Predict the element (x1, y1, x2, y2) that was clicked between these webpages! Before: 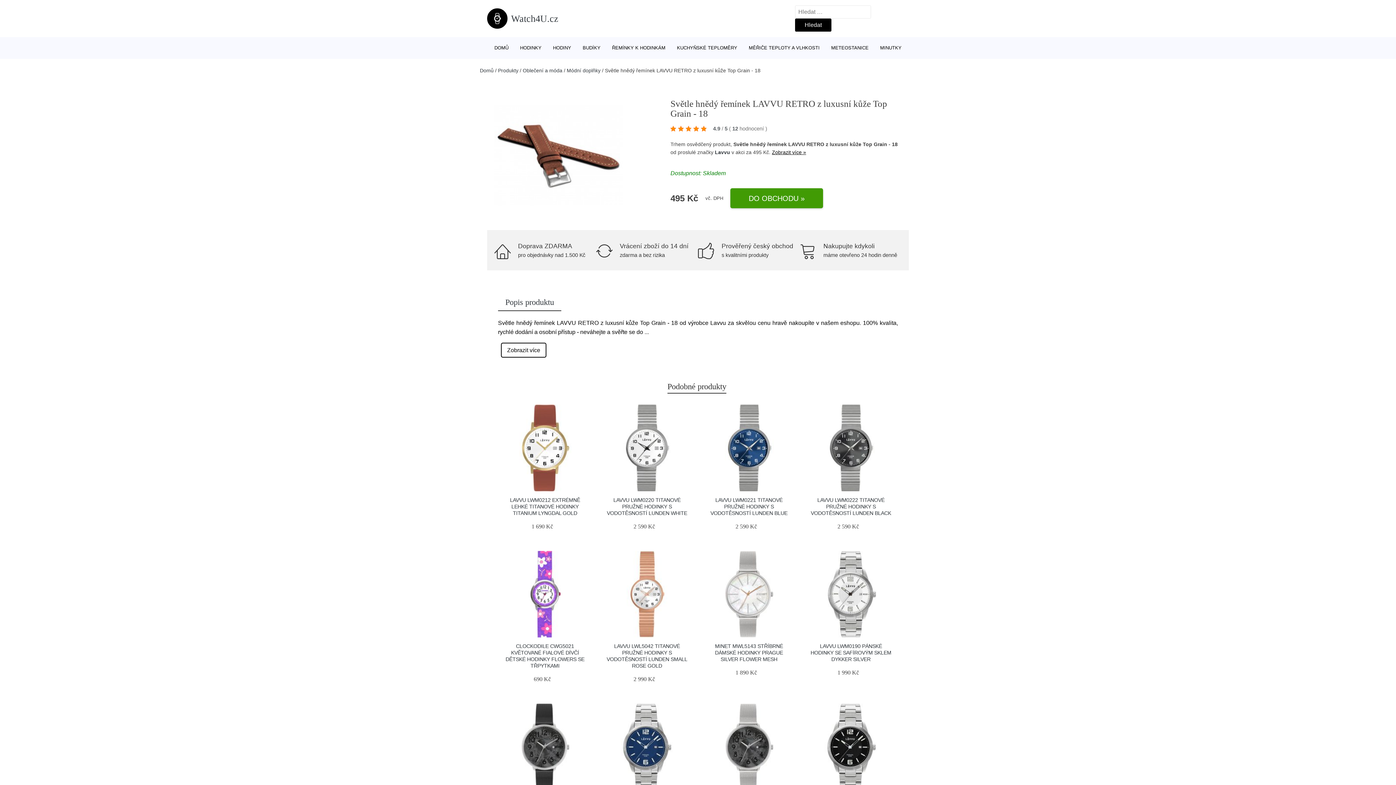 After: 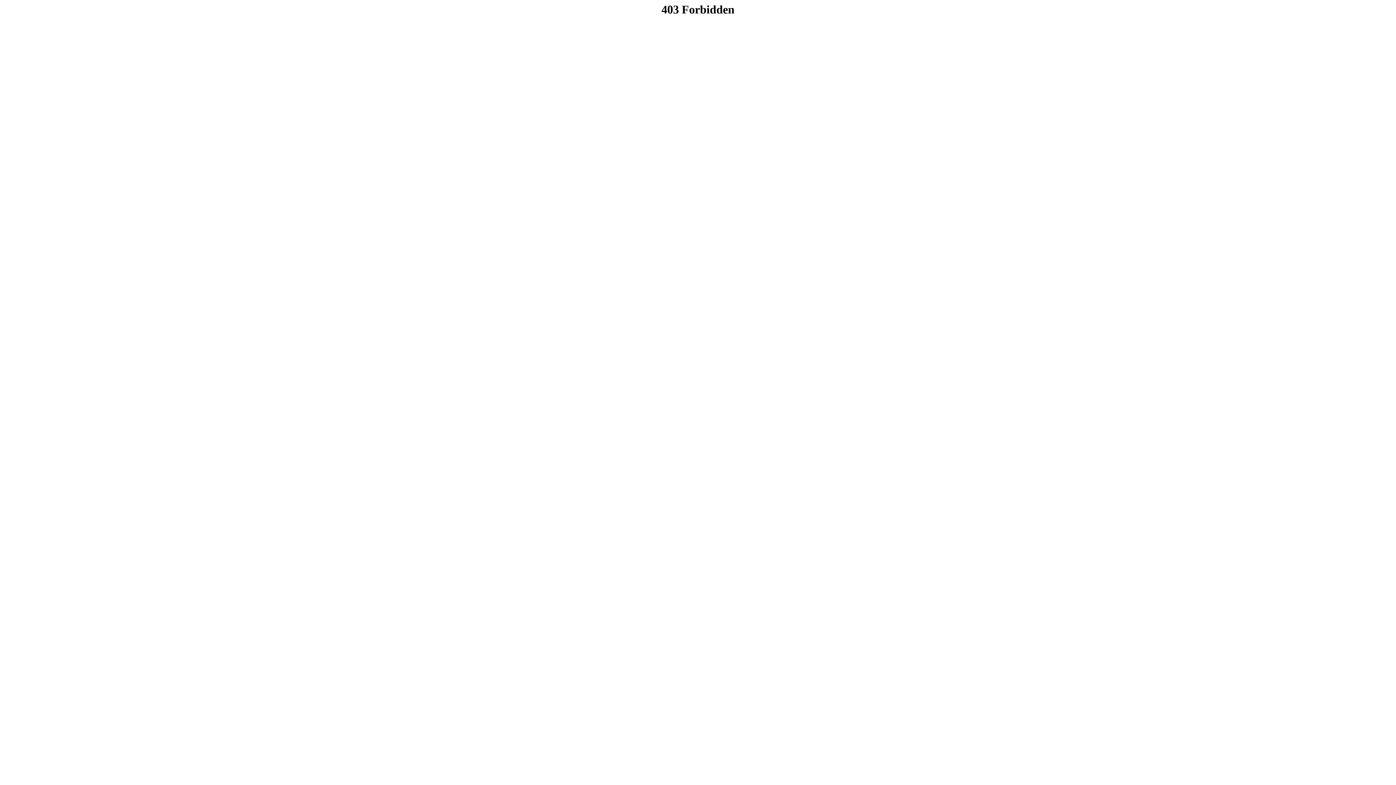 Action: bbox: (705, 704, 792, 790)